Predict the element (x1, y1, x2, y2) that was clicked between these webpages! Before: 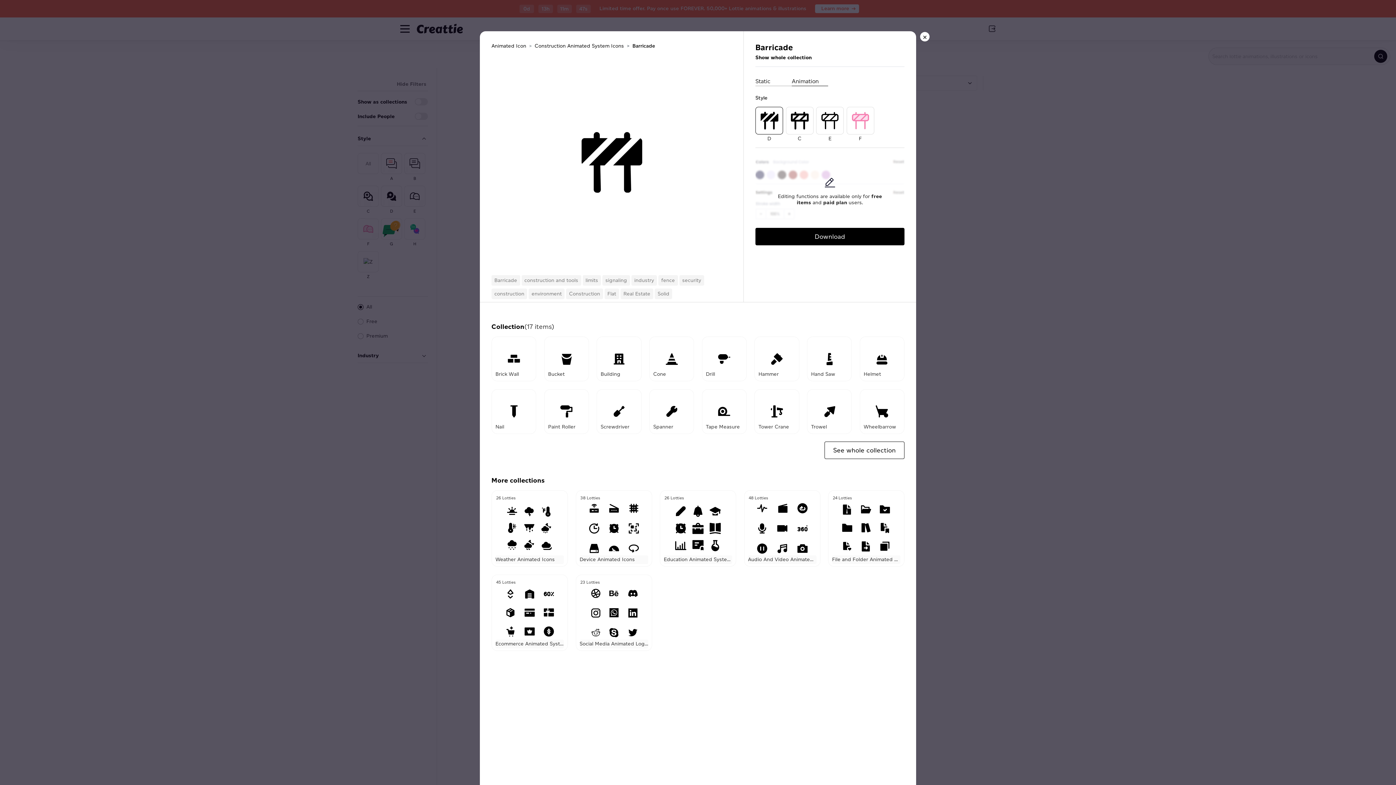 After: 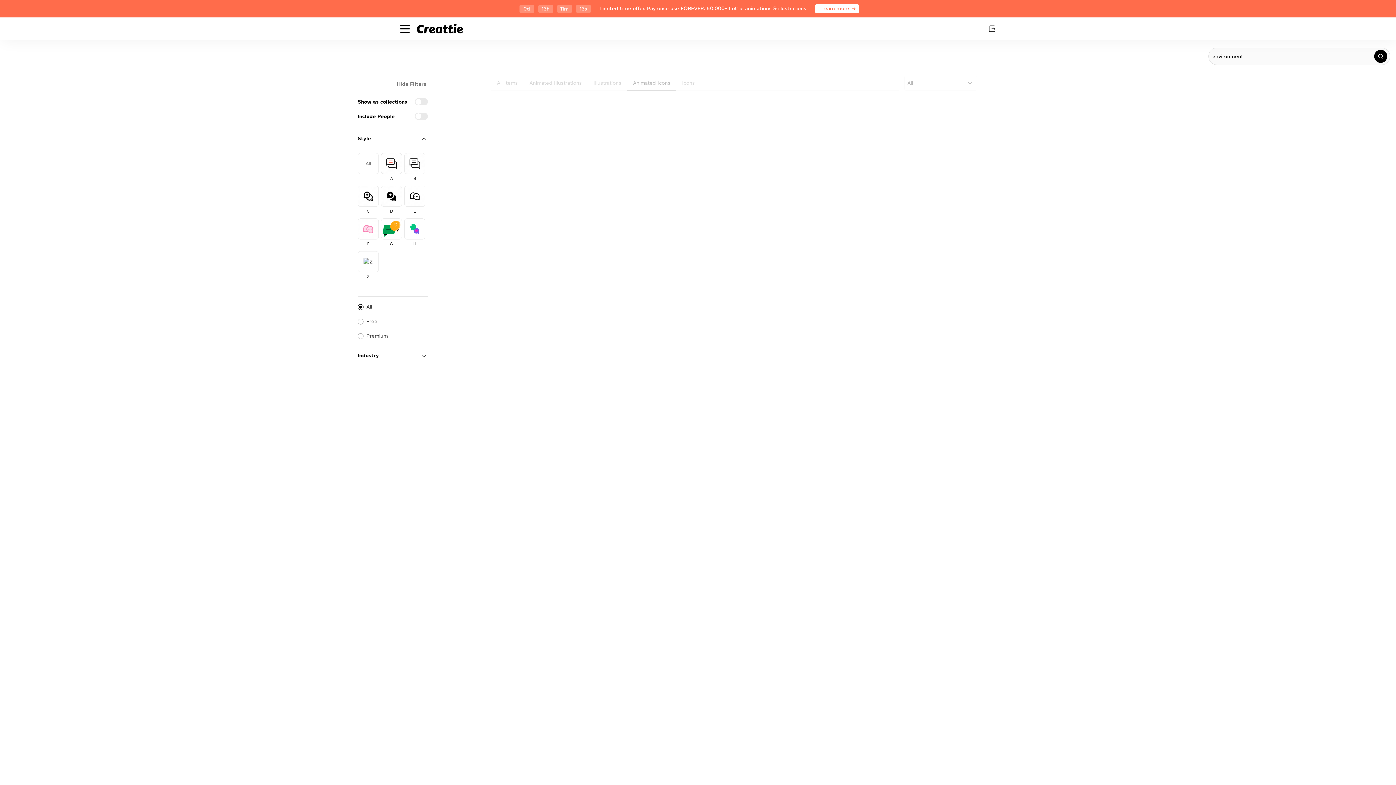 Action: bbox: (528, 288, 564, 299) label: environment